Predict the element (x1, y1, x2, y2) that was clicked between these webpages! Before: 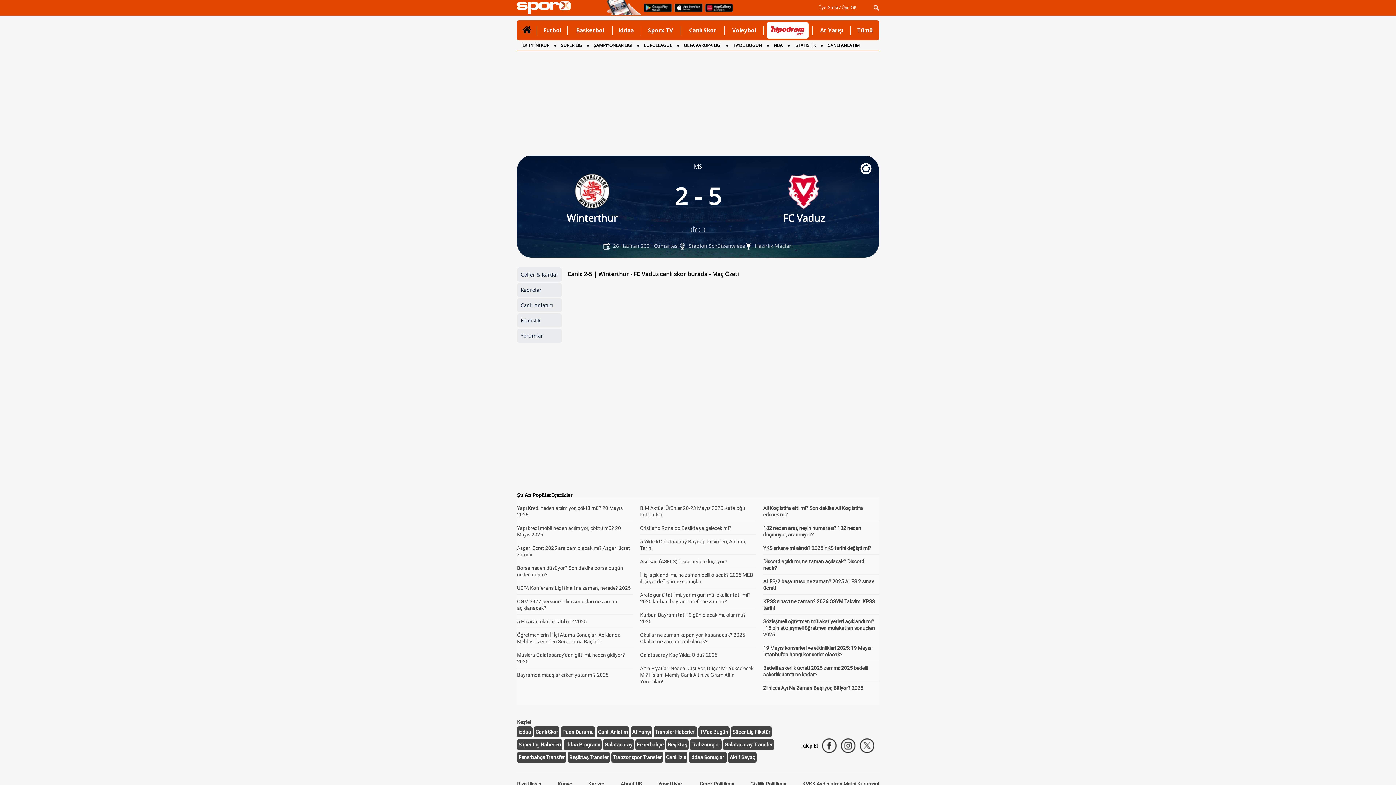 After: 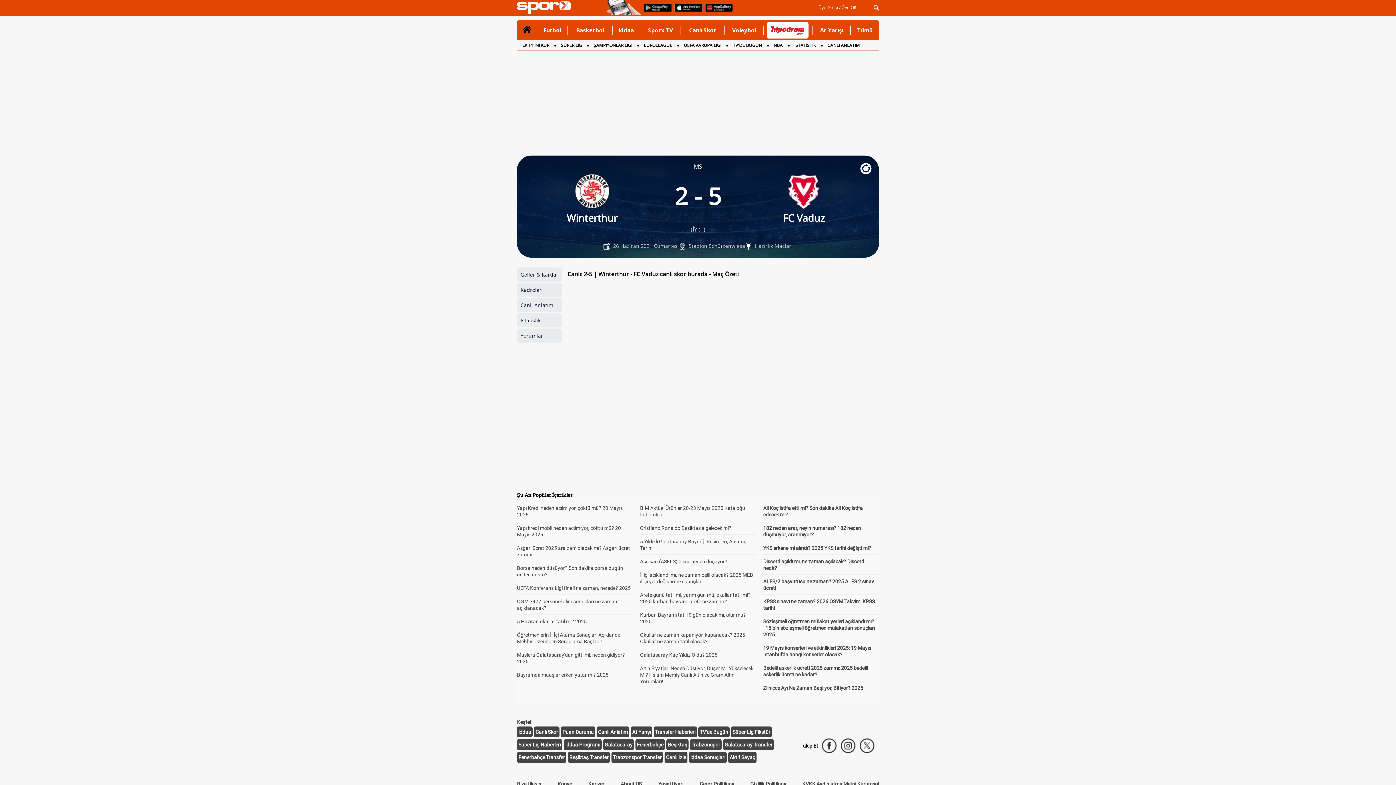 Action: bbox: (641, 7, 670, 15)